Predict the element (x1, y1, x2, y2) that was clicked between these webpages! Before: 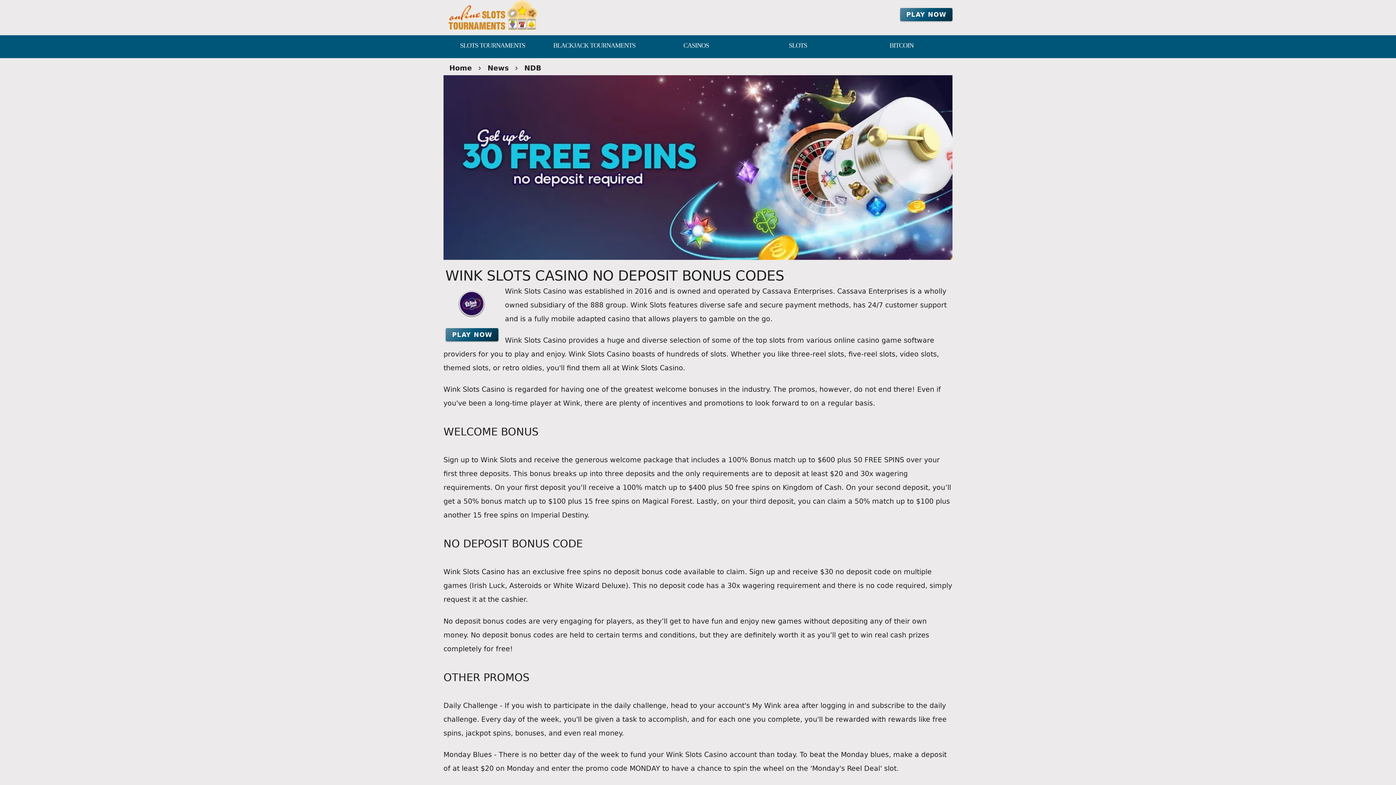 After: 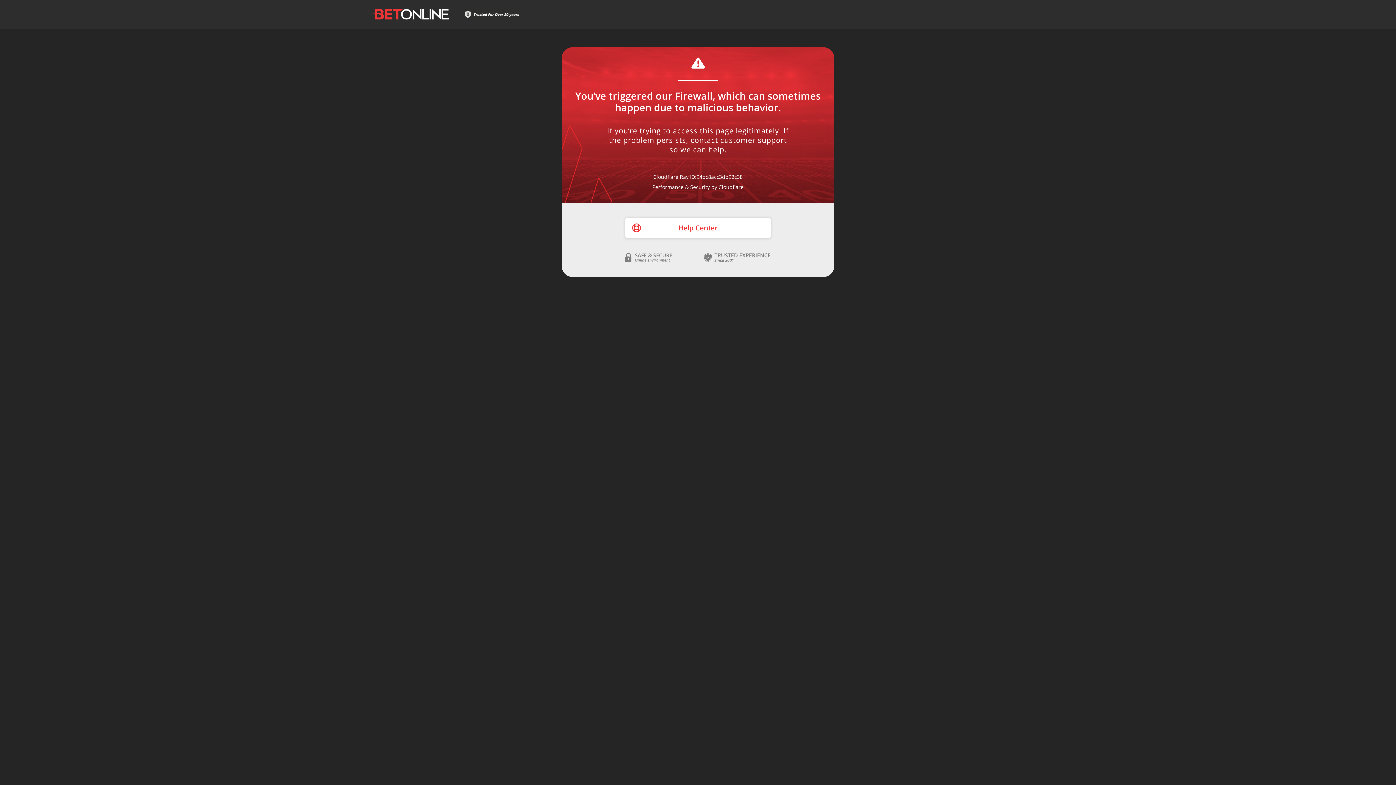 Action: bbox: (443, 287, 500, 325)